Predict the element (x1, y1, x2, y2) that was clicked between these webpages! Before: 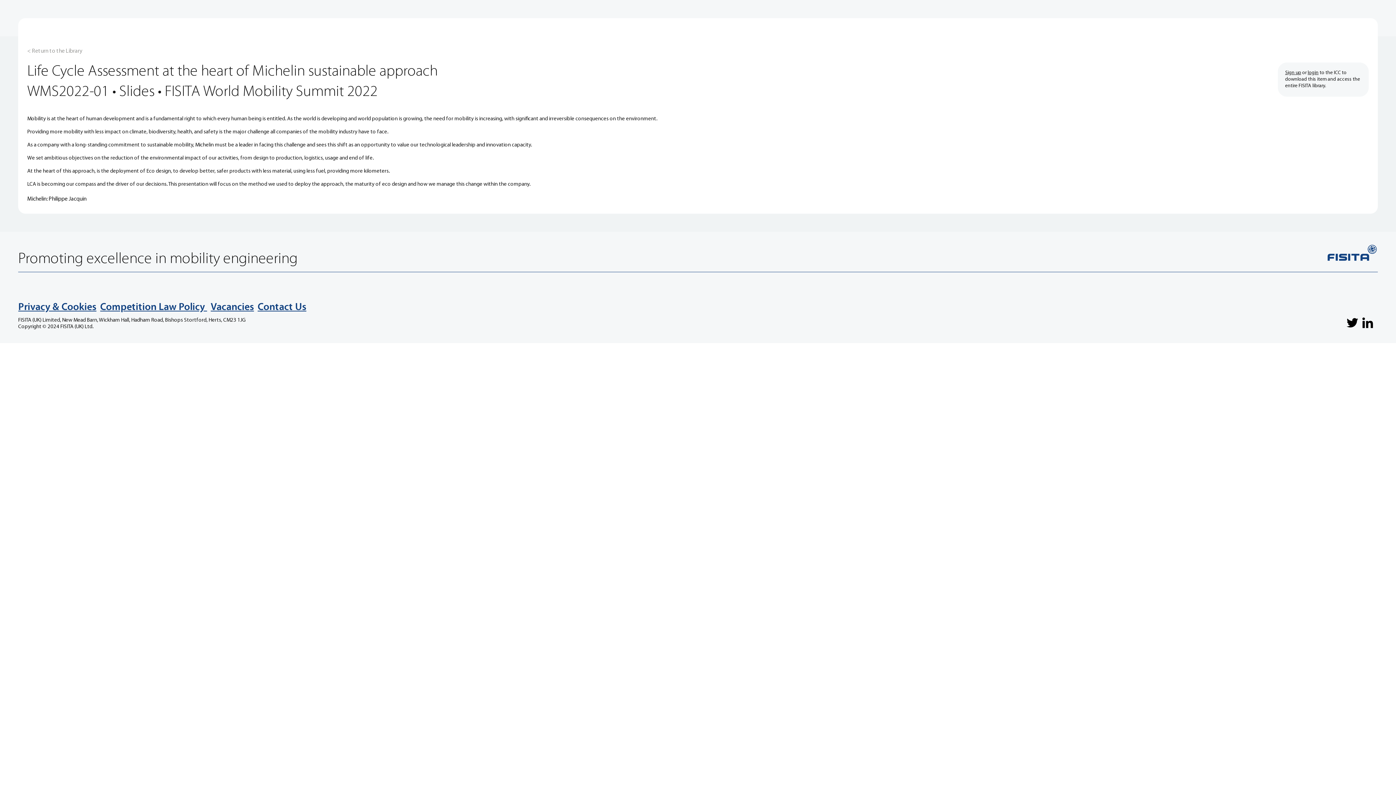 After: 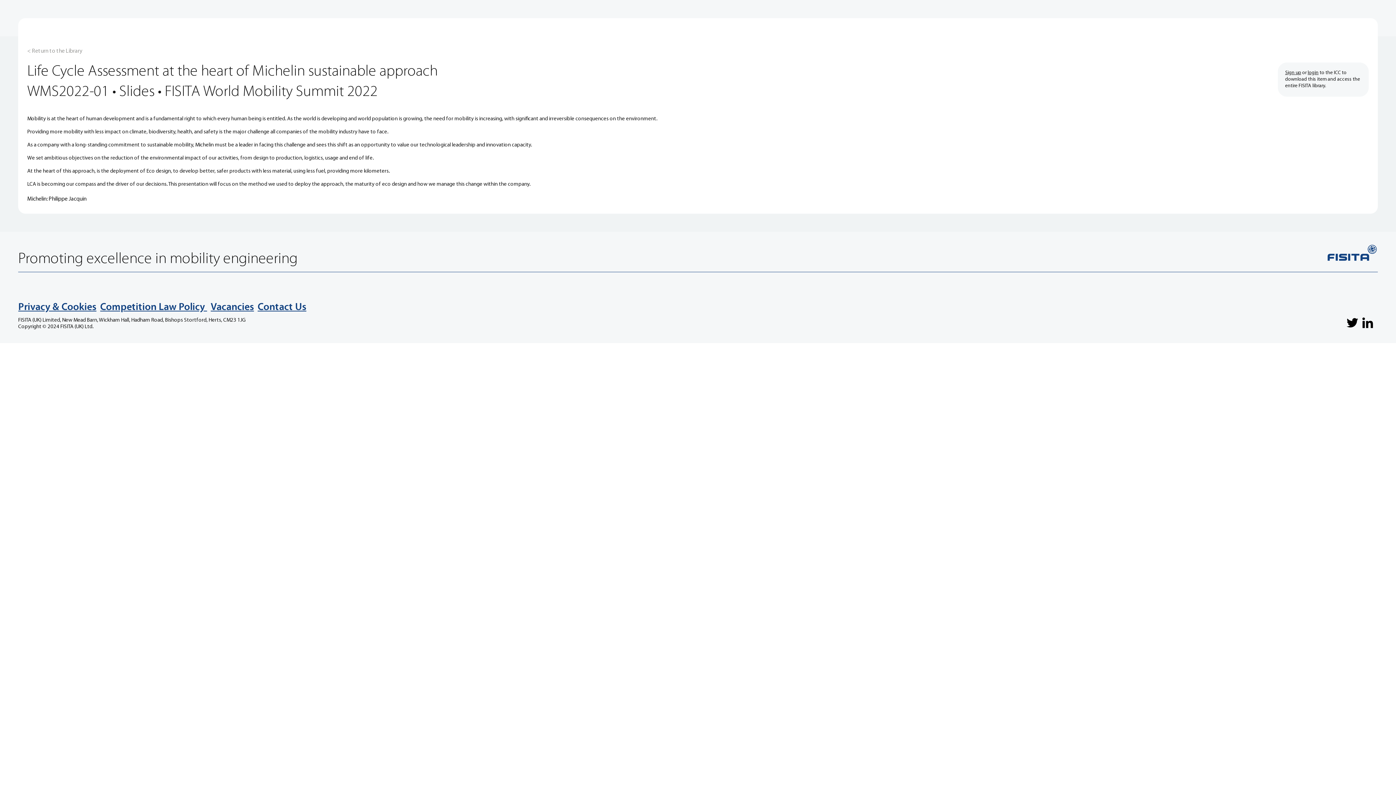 Action: bbox: (1308, 70, 1318, 75) label: login